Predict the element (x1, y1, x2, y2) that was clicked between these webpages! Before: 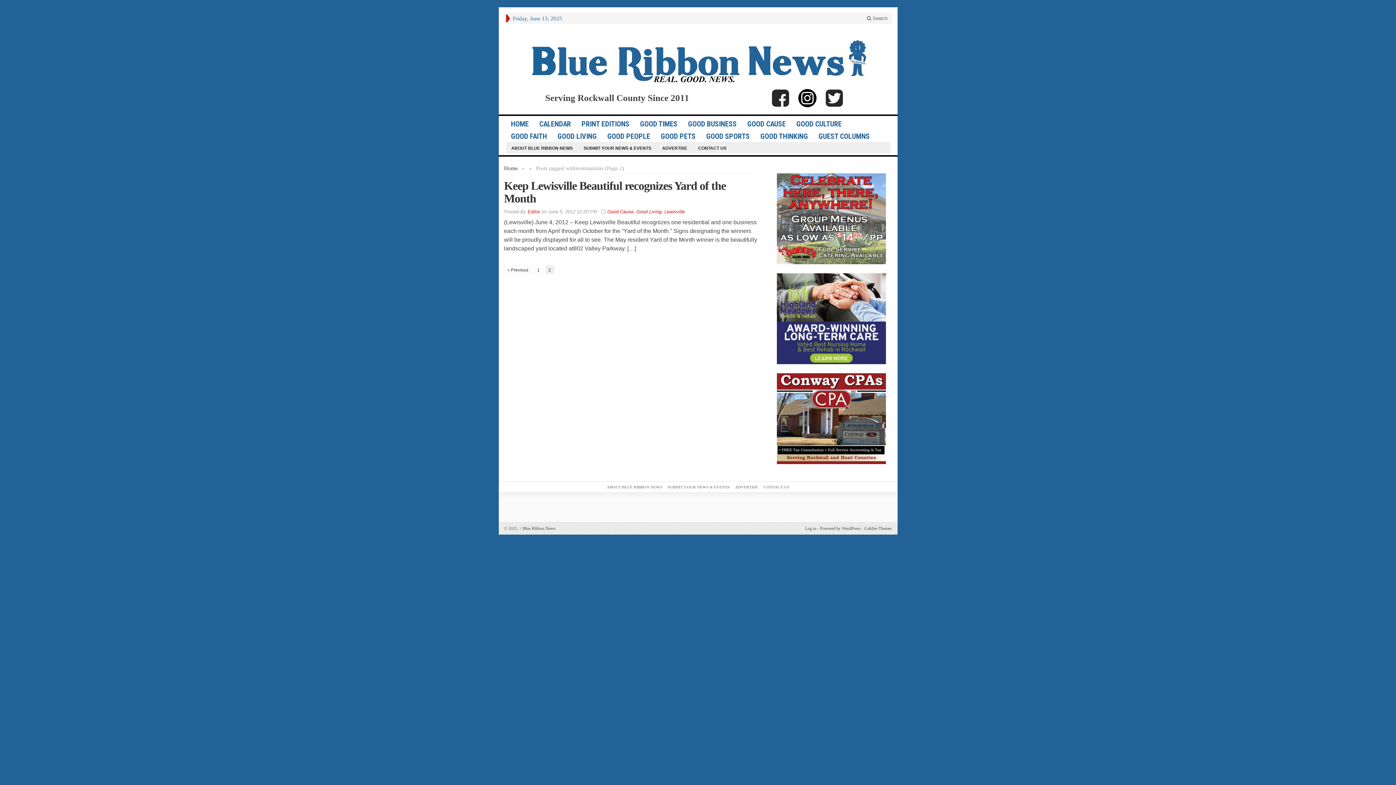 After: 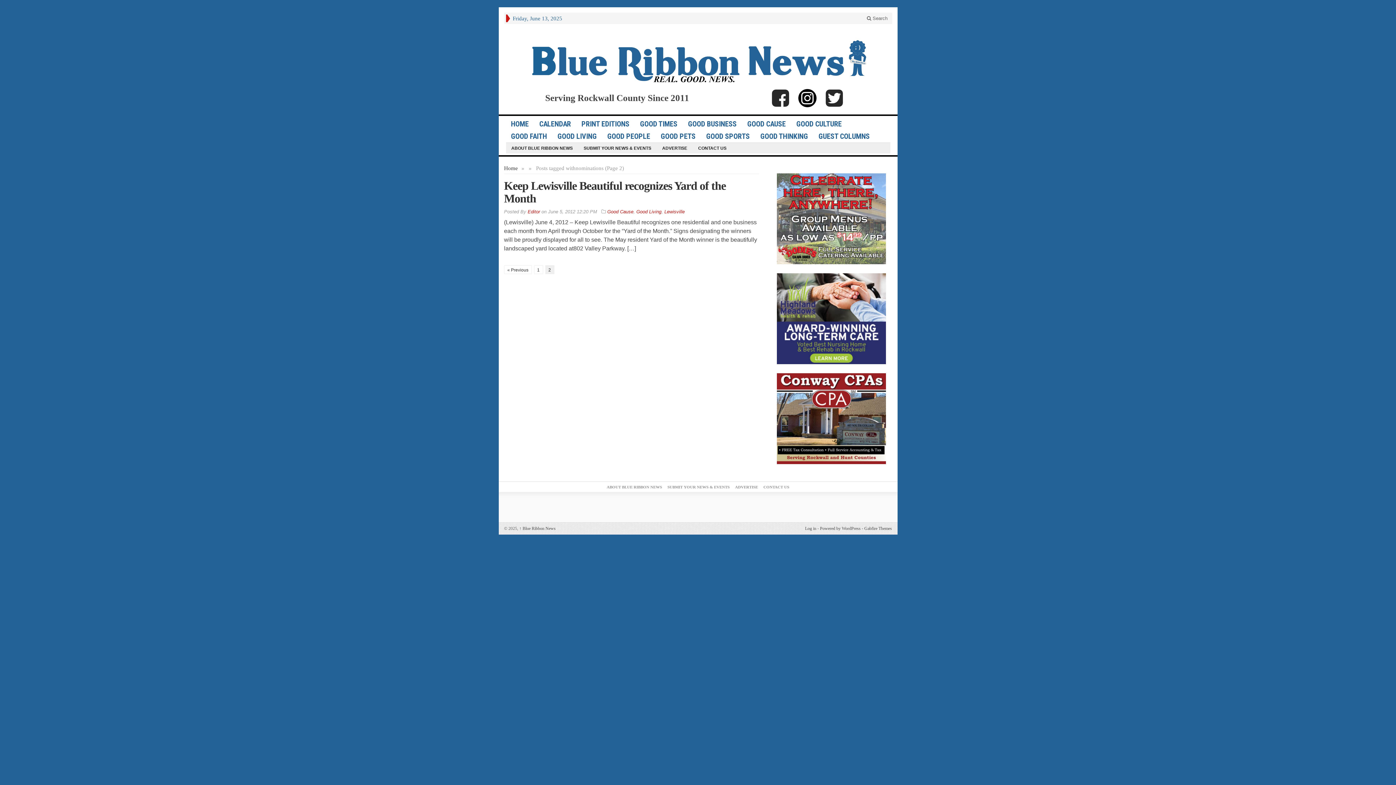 Action: bbox: (776, 415, 886, 421)